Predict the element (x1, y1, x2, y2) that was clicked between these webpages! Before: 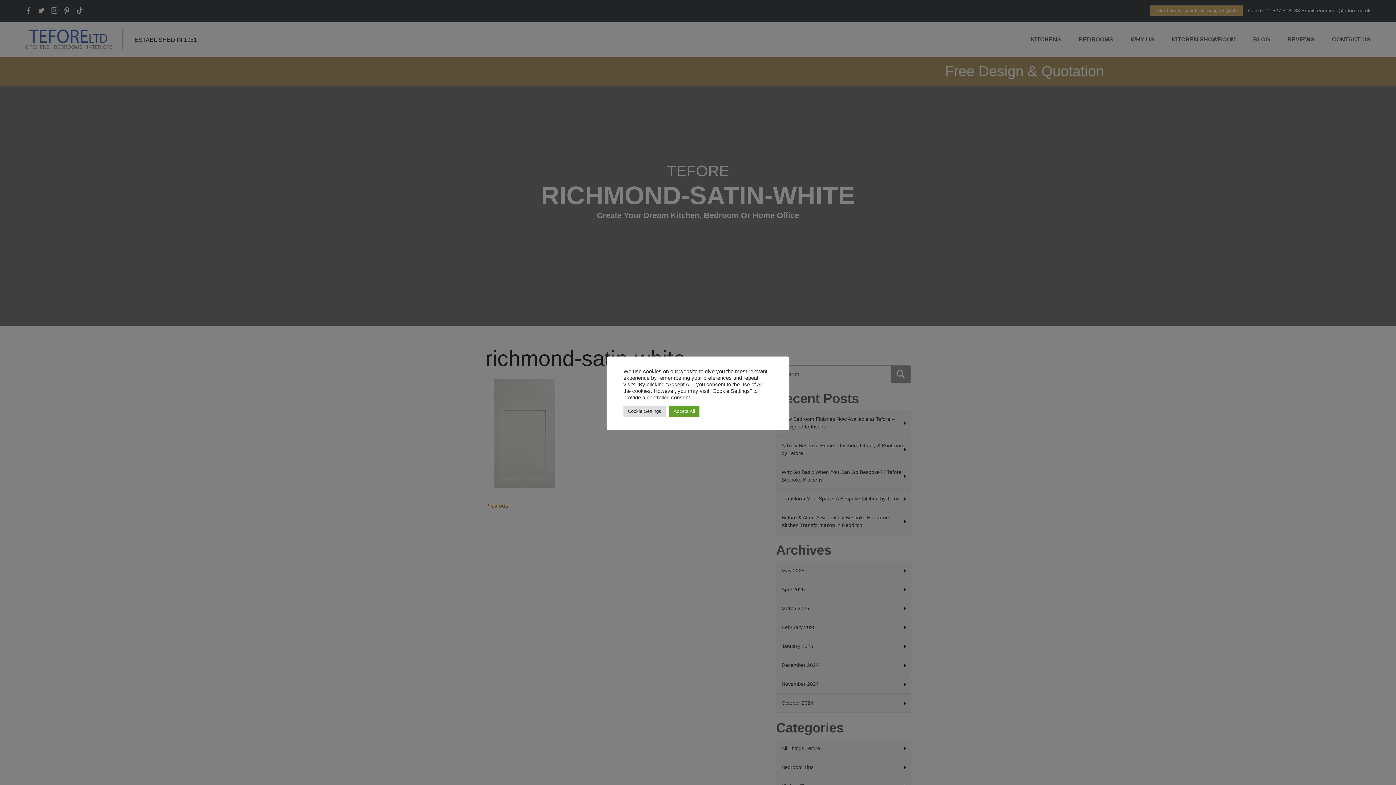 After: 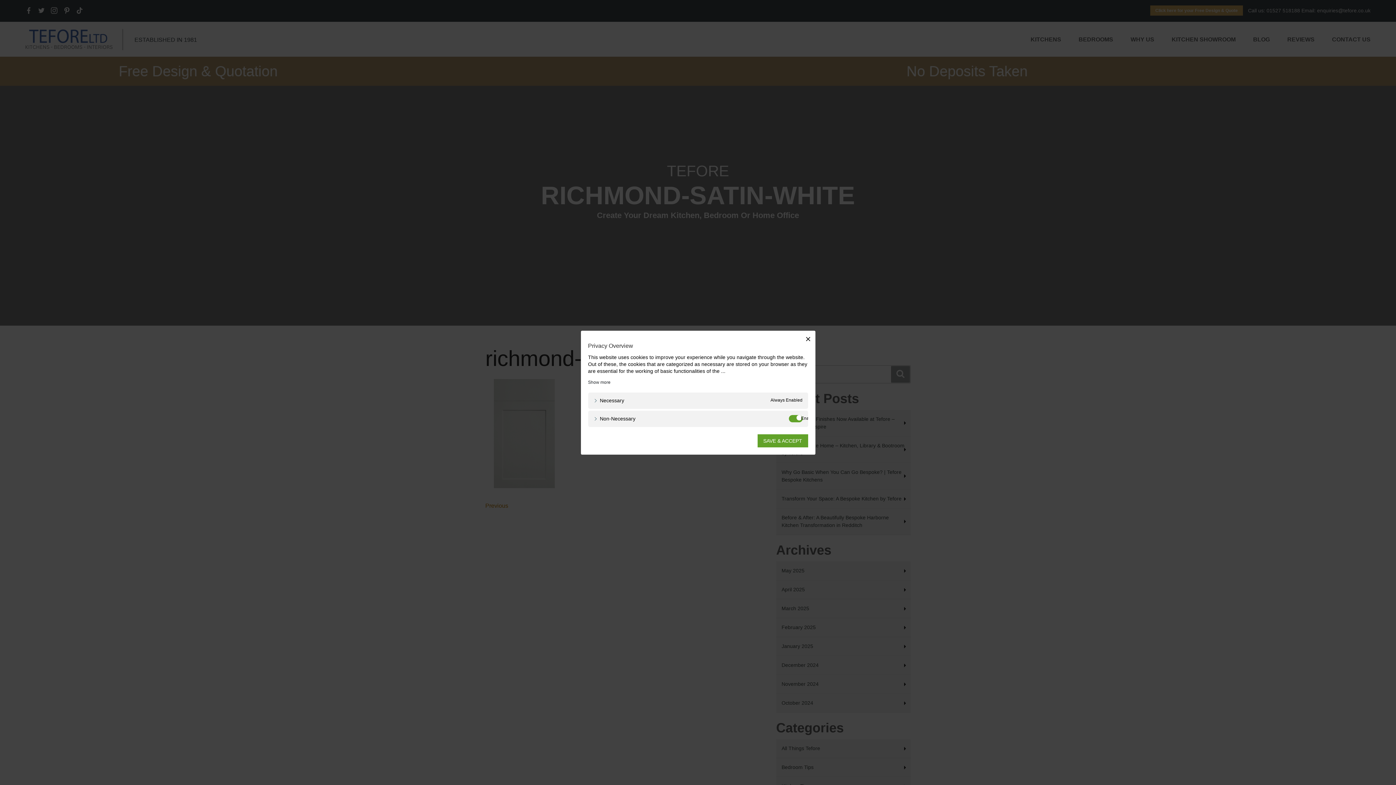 Action: label: Cookie Settings bbox: (623, 405, 665, 416)